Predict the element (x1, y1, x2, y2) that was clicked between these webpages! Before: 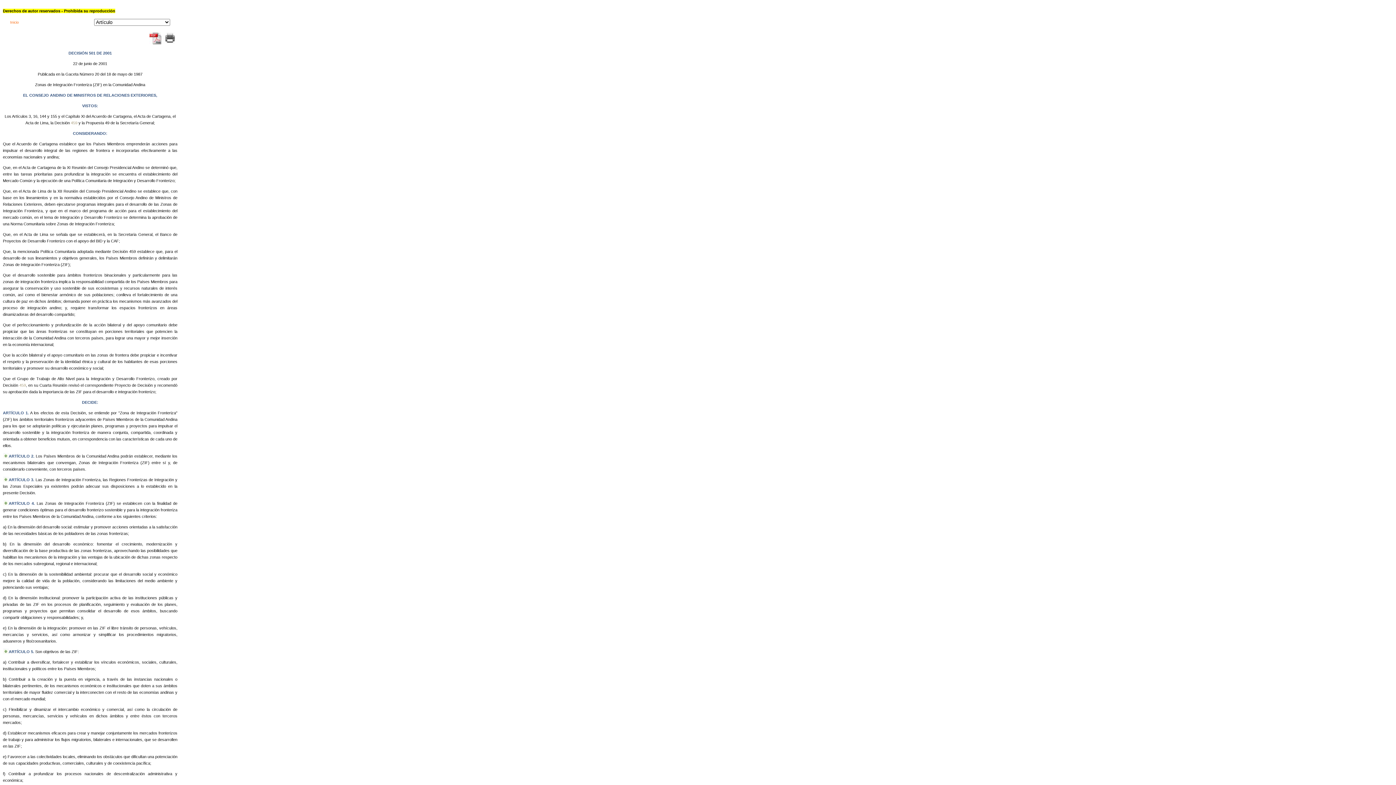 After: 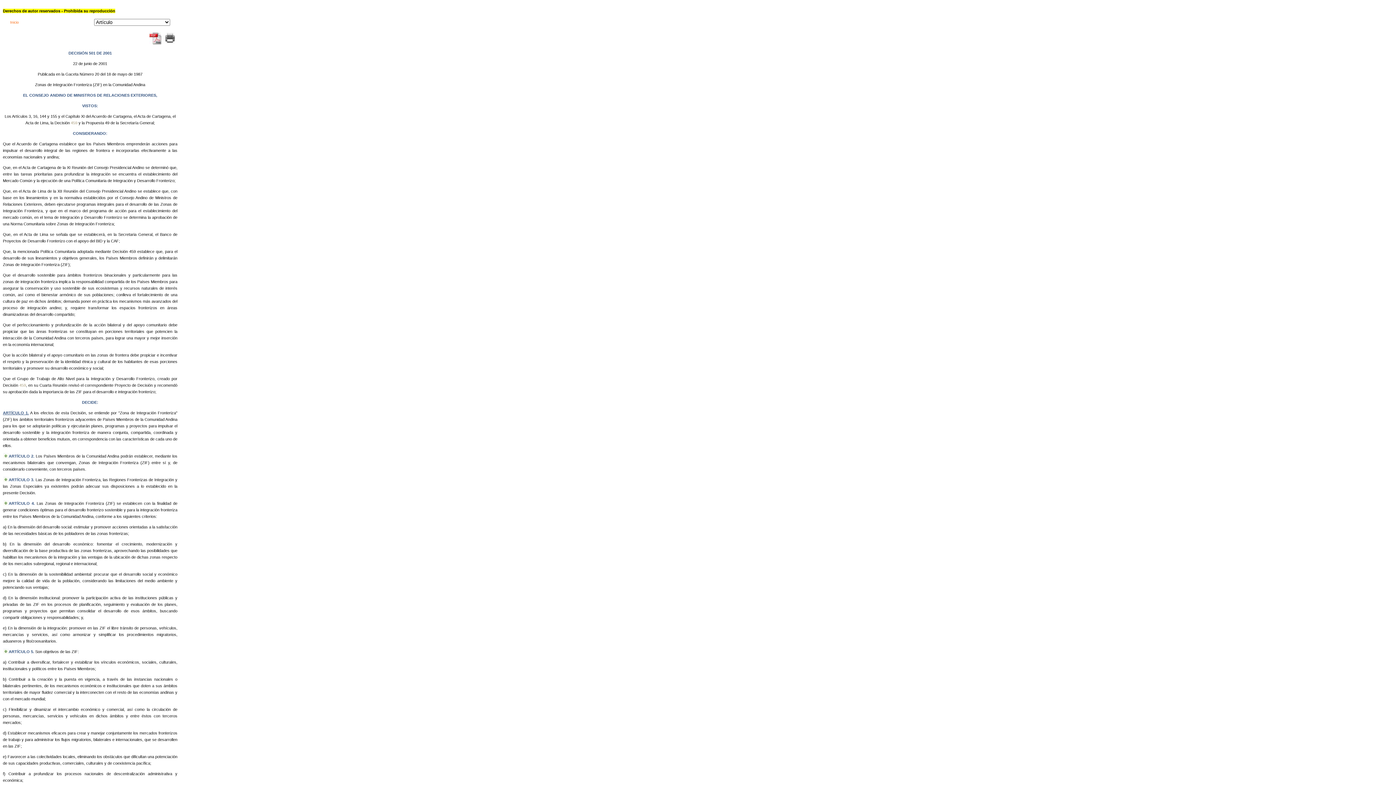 Action: label: ARTÍCULO 1. bbox: (2, 410, 28, 415)